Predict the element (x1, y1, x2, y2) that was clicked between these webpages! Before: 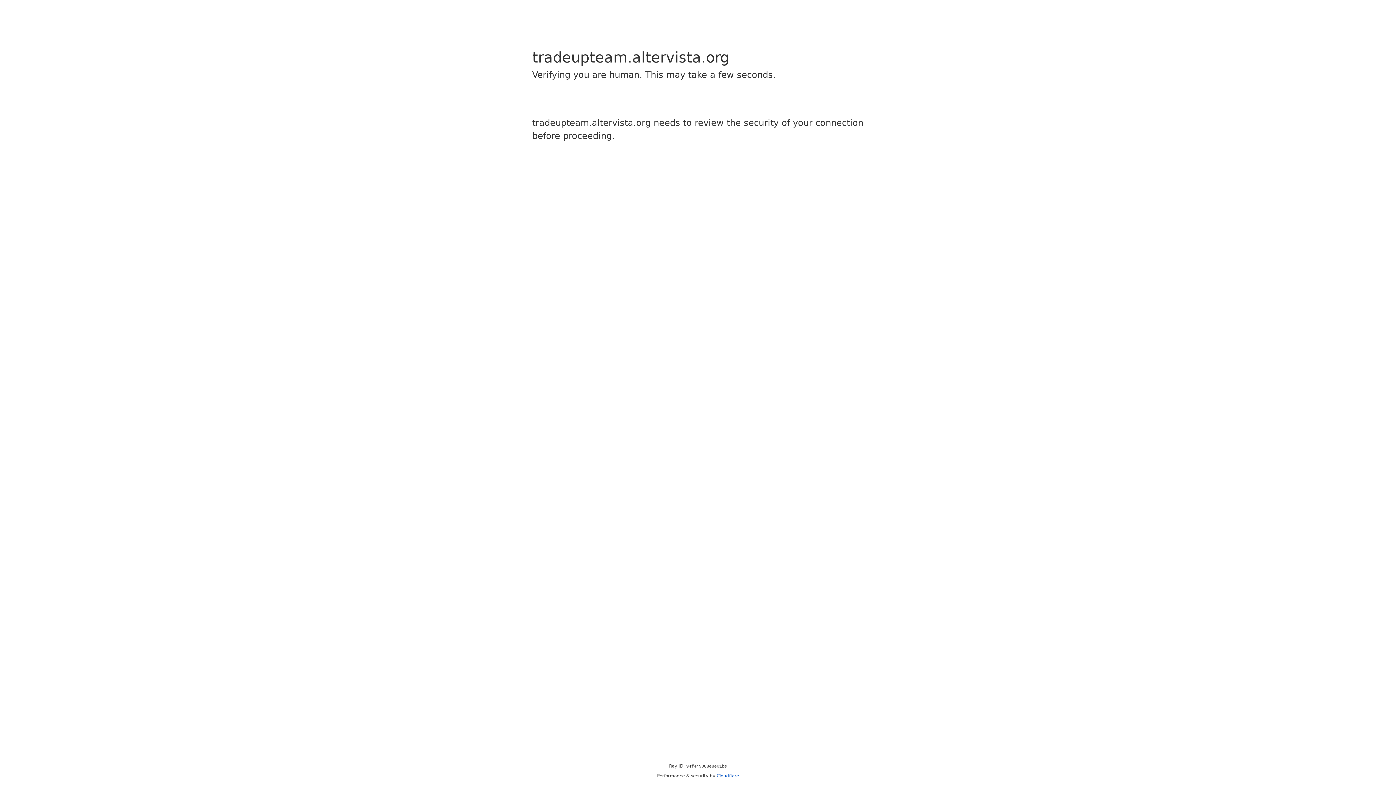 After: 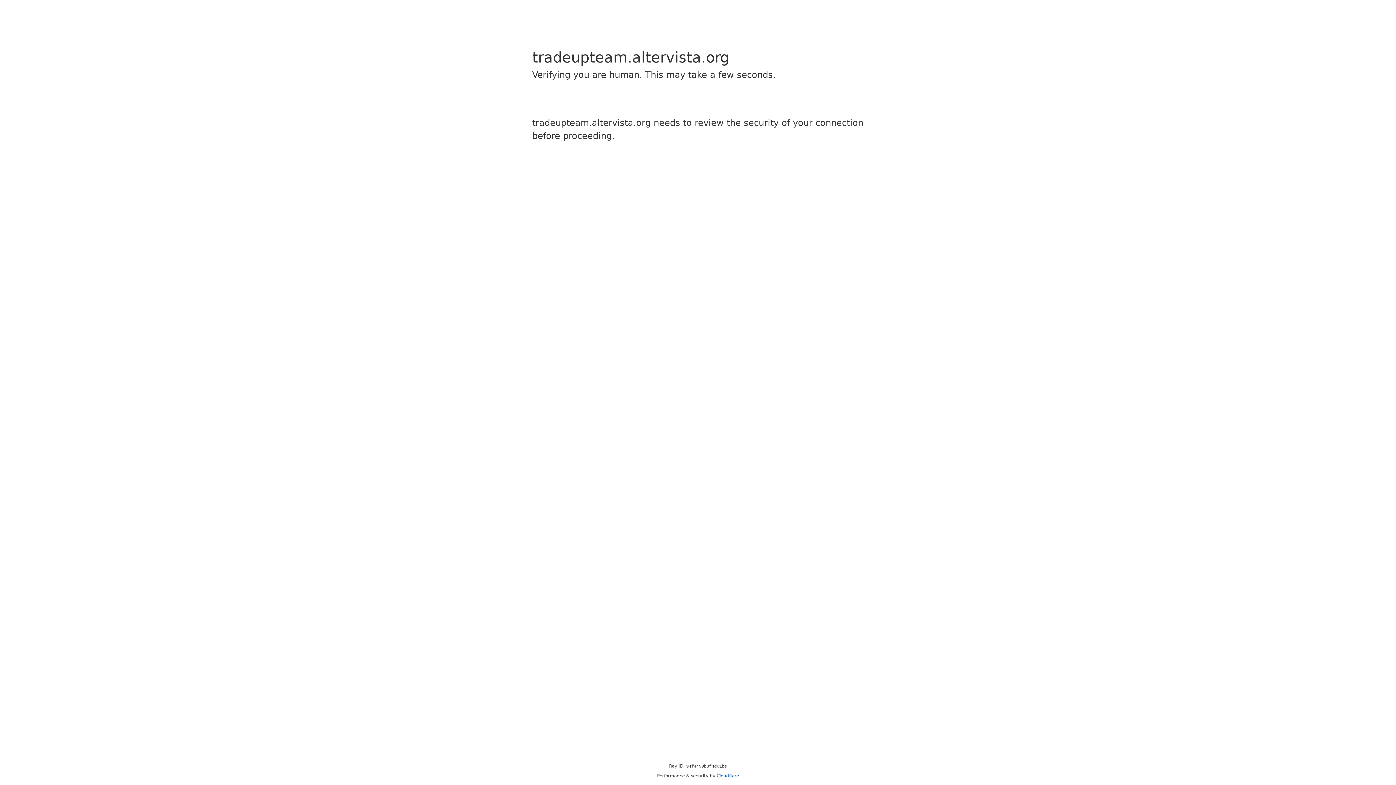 Action: bbox: (716, 773, 739, 778) label: Cloudflare